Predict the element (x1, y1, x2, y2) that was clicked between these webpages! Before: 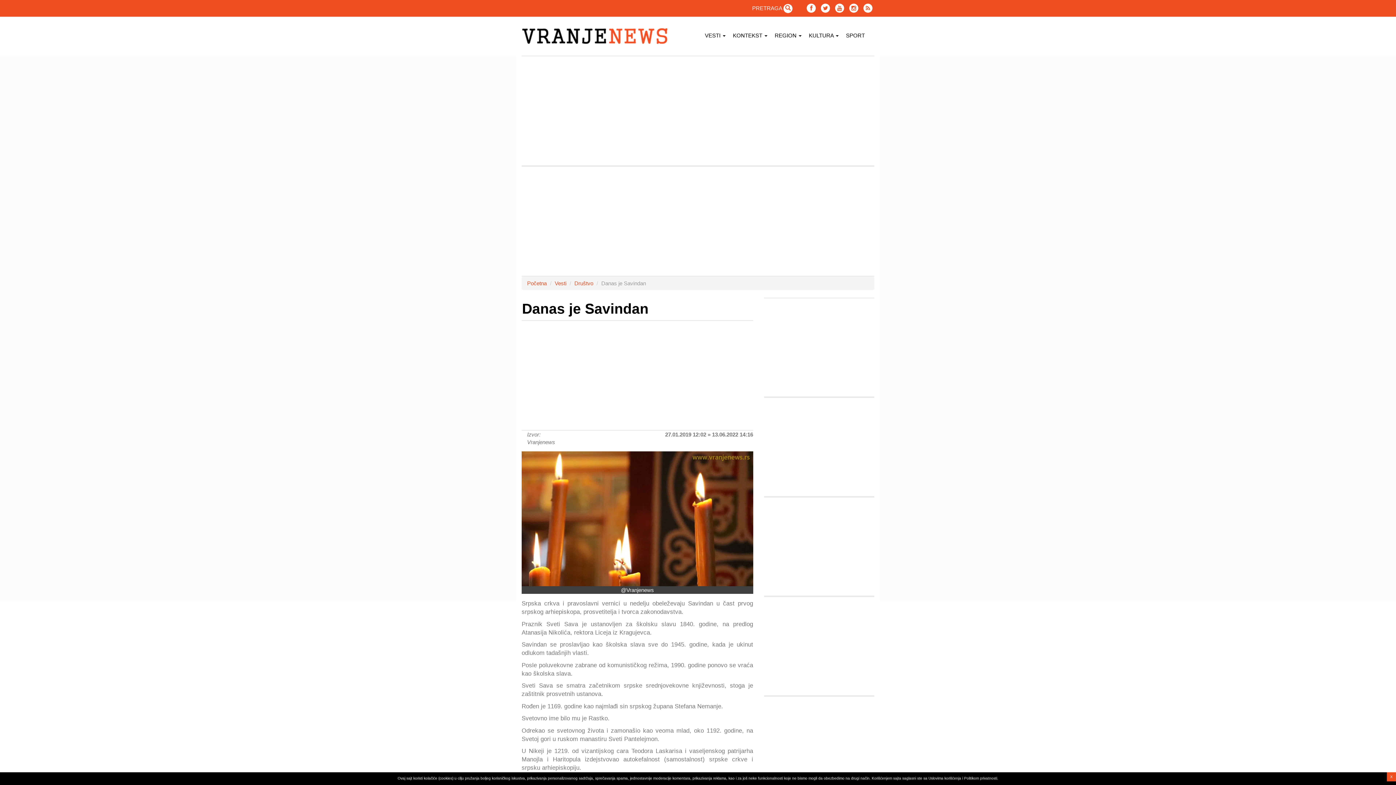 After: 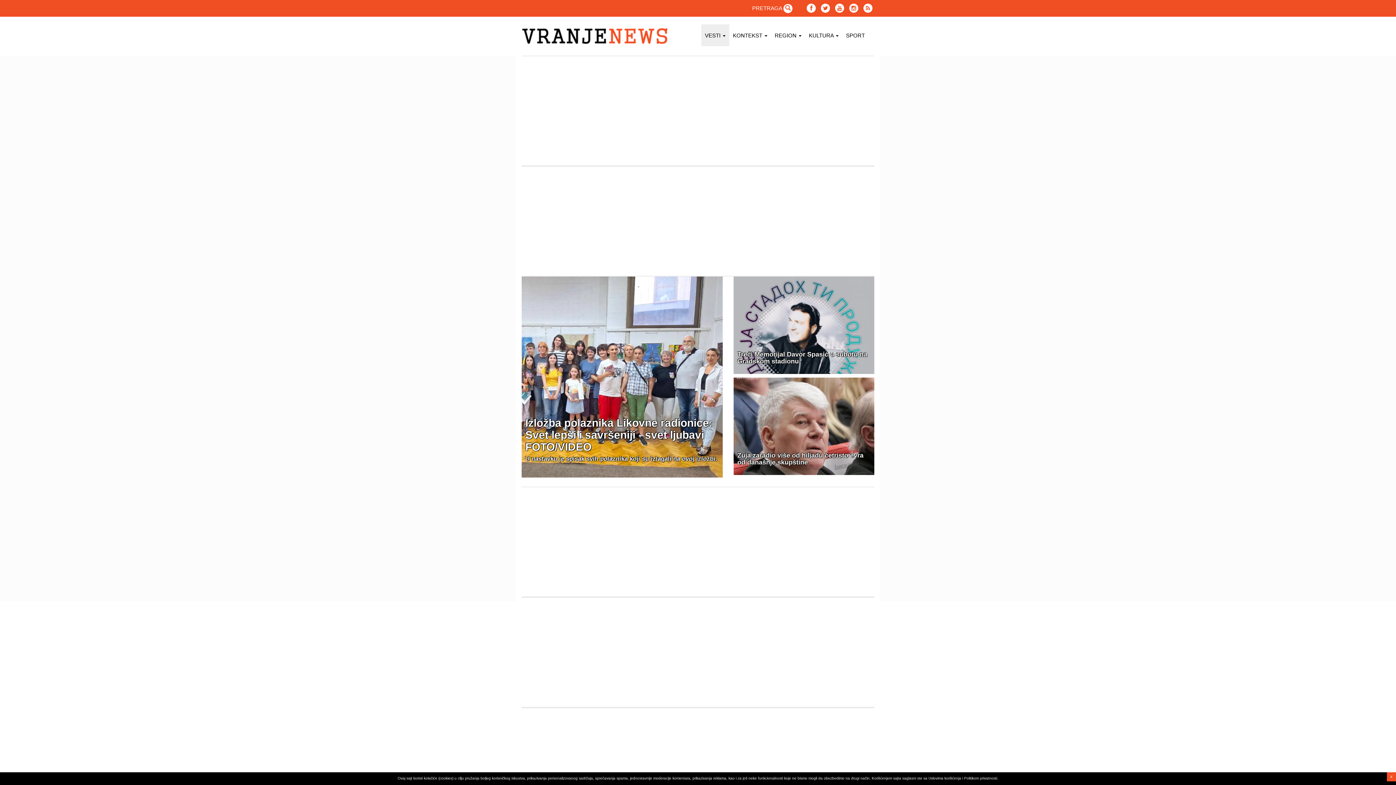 Action: bbox: (701, 24, 729, 46) label: VESTI 